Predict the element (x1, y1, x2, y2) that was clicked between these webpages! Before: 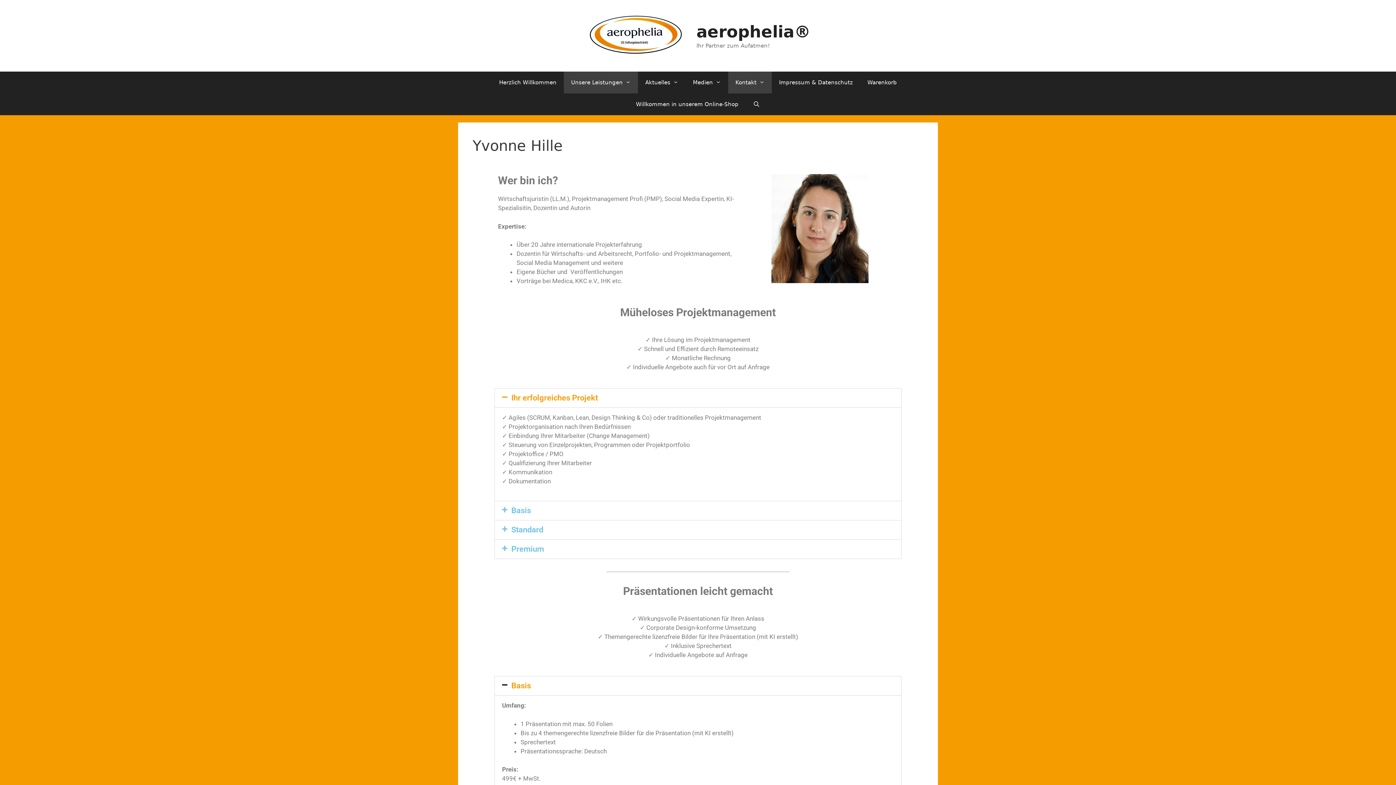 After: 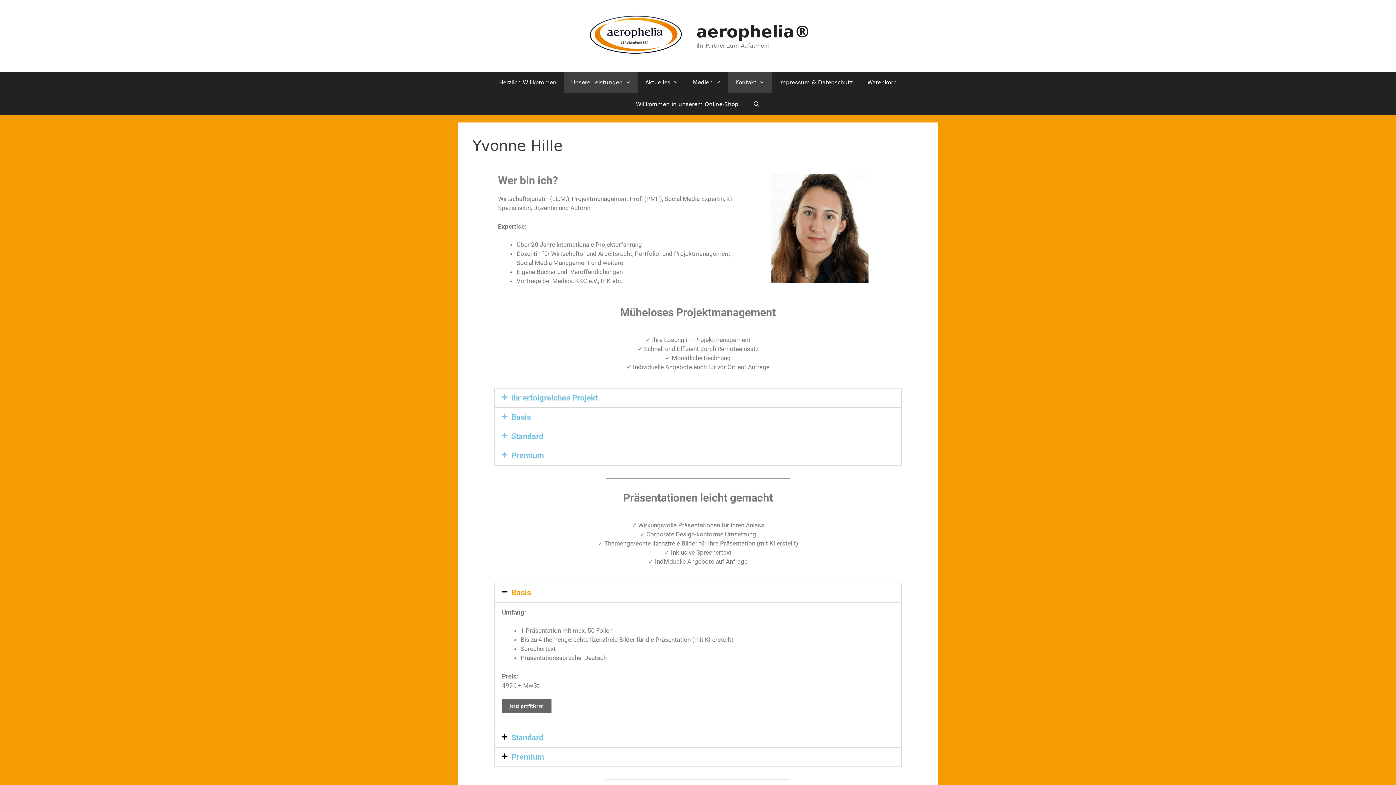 Action: label: Ihr erfolgreiches Projekt bbox: (511, 393, 598, 402)